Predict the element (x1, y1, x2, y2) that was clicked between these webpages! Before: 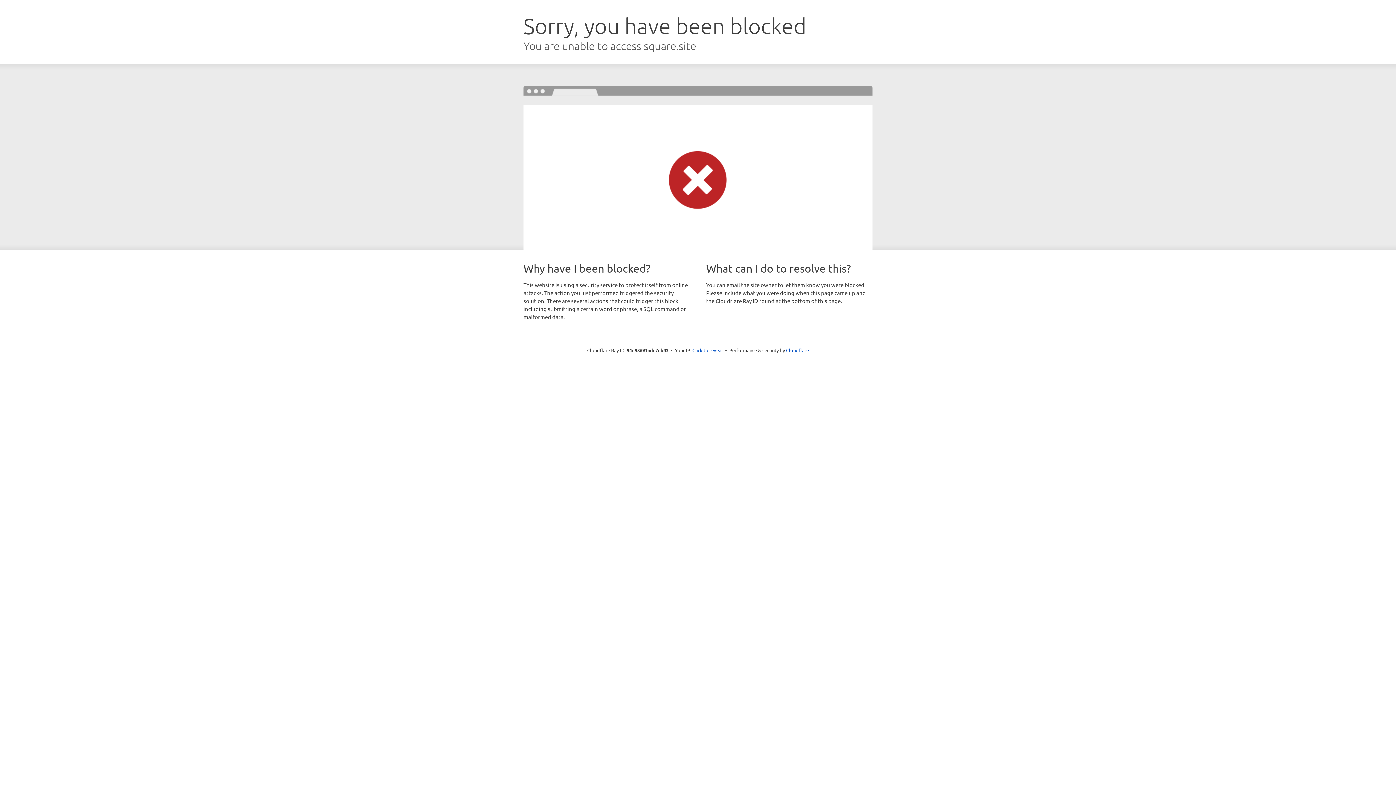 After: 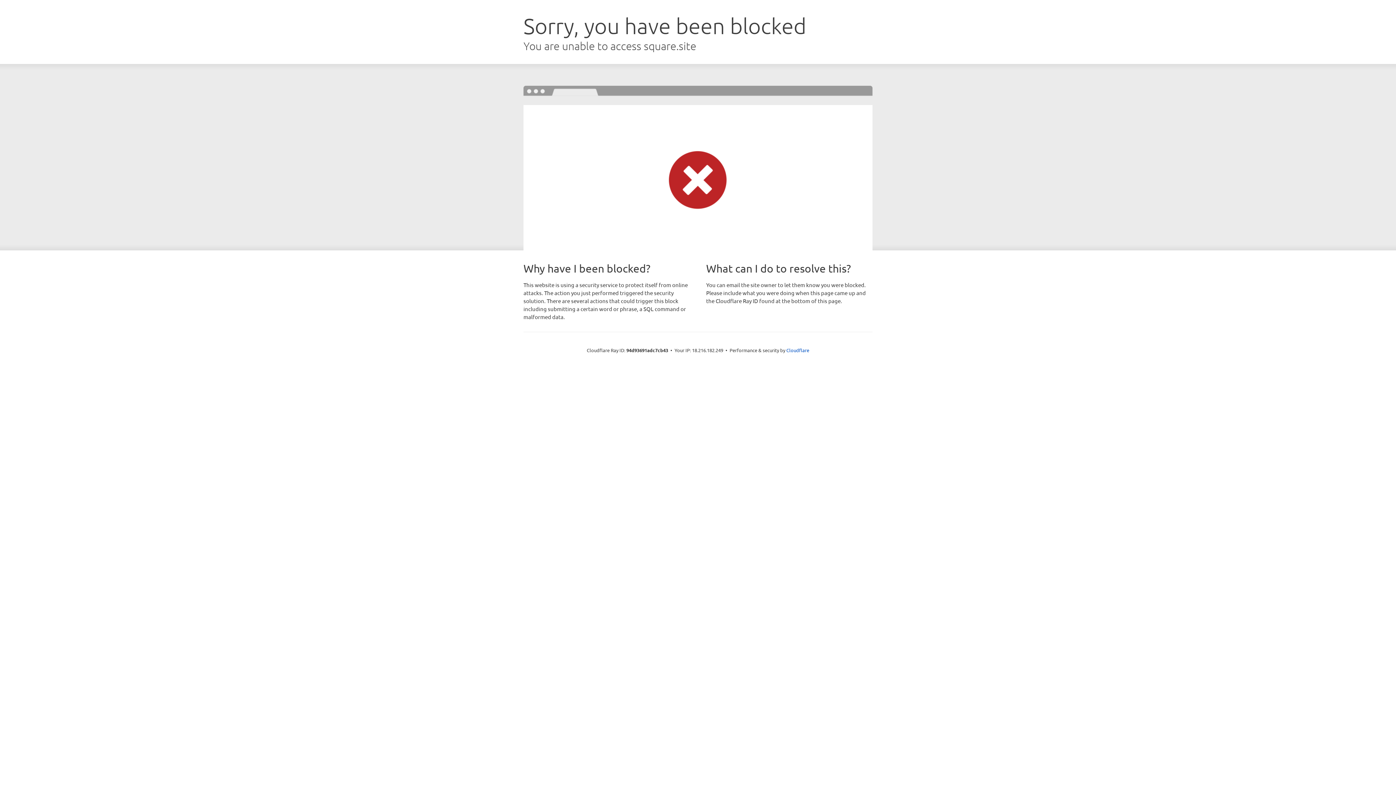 Action: label: Click to reveal bbox: (692, 346, 723, 353)